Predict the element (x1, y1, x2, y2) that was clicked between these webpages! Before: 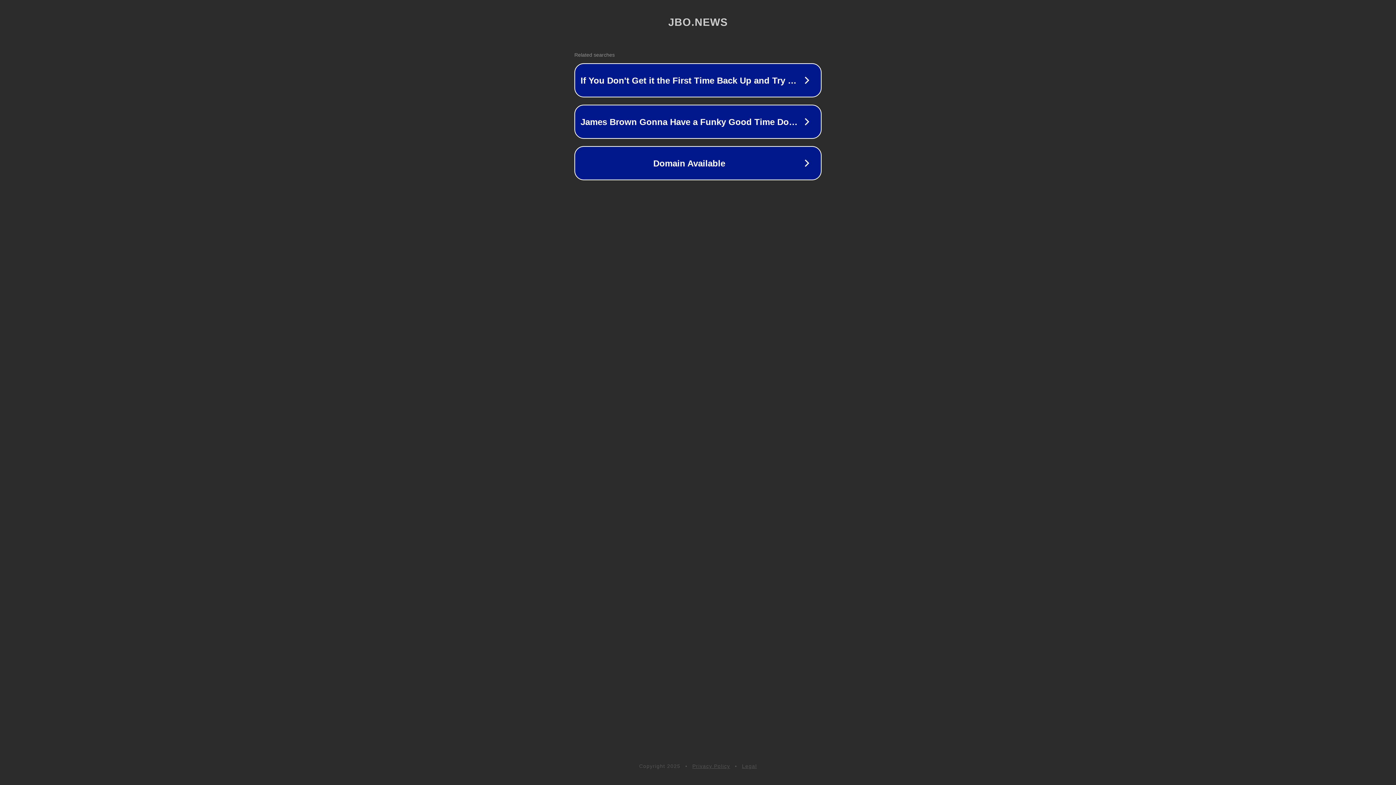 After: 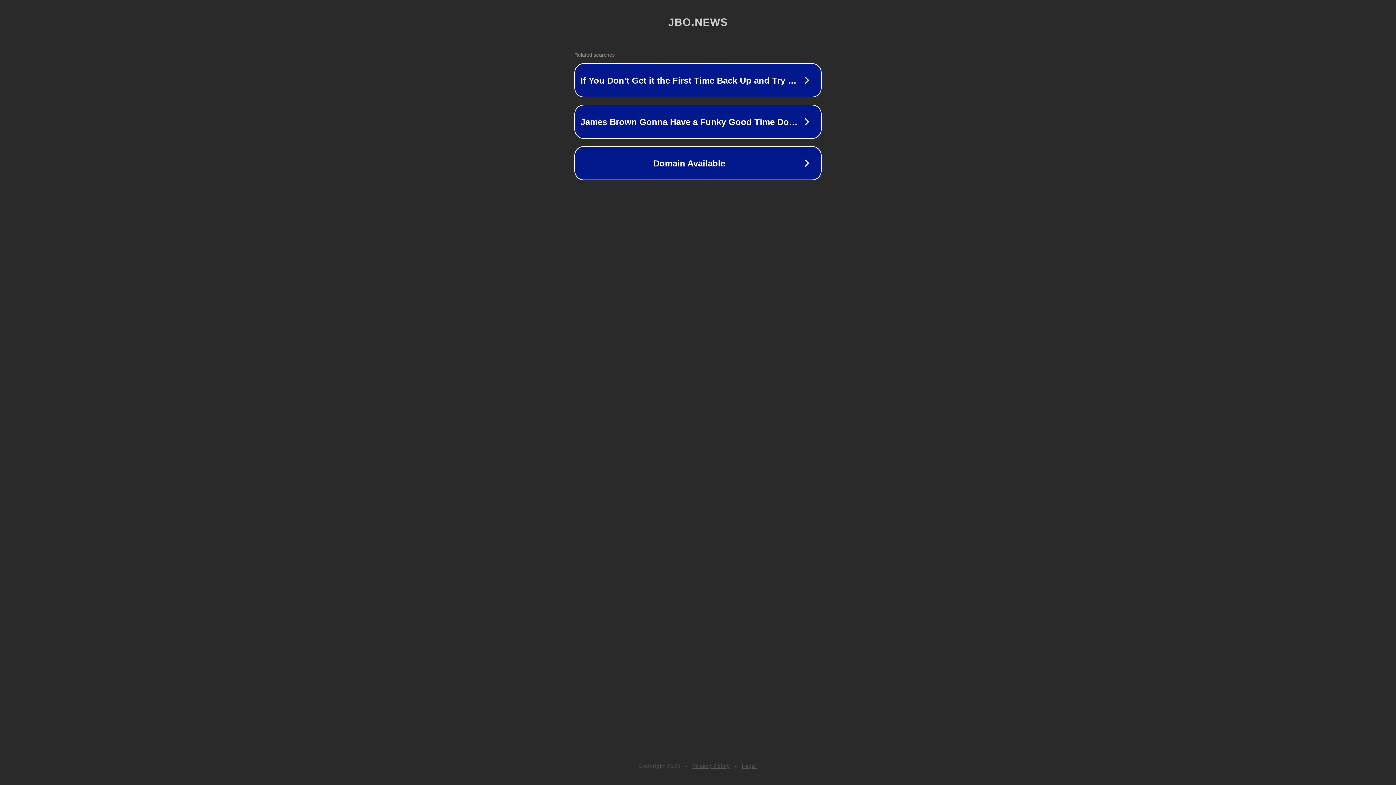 Action: bbox: (742, 763, 757, 769) label: Legal